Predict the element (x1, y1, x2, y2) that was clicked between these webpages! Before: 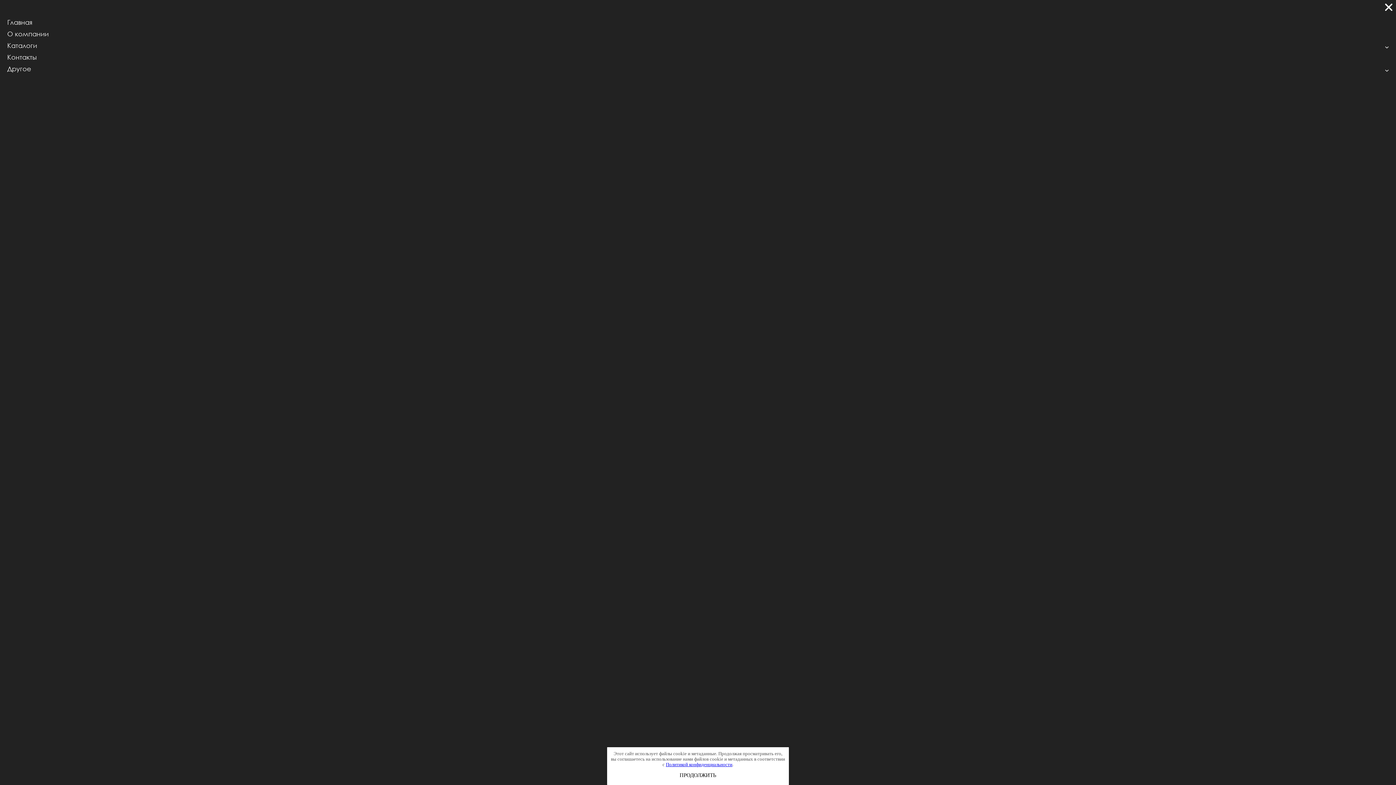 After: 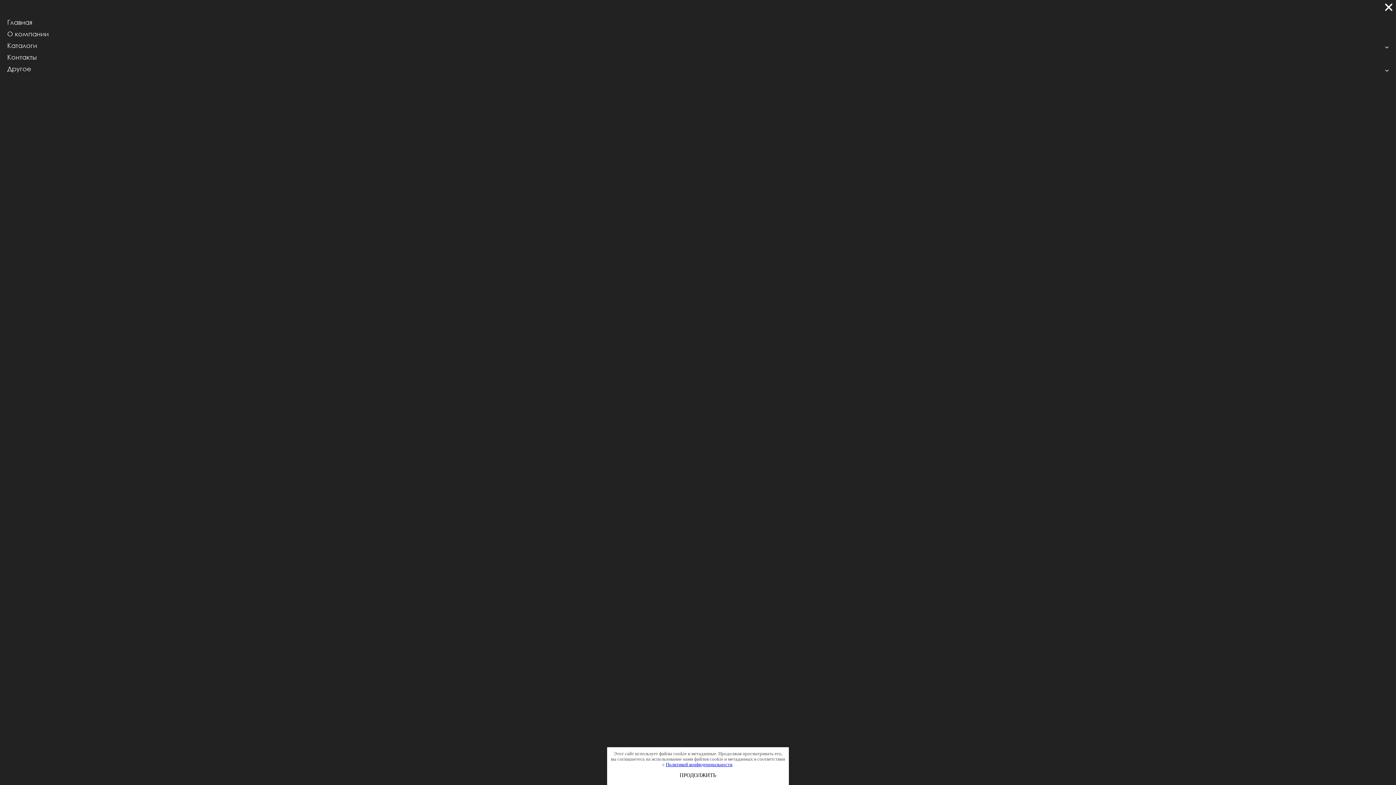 Action: label: Главная bbox: (7, 18, 1389, 26)